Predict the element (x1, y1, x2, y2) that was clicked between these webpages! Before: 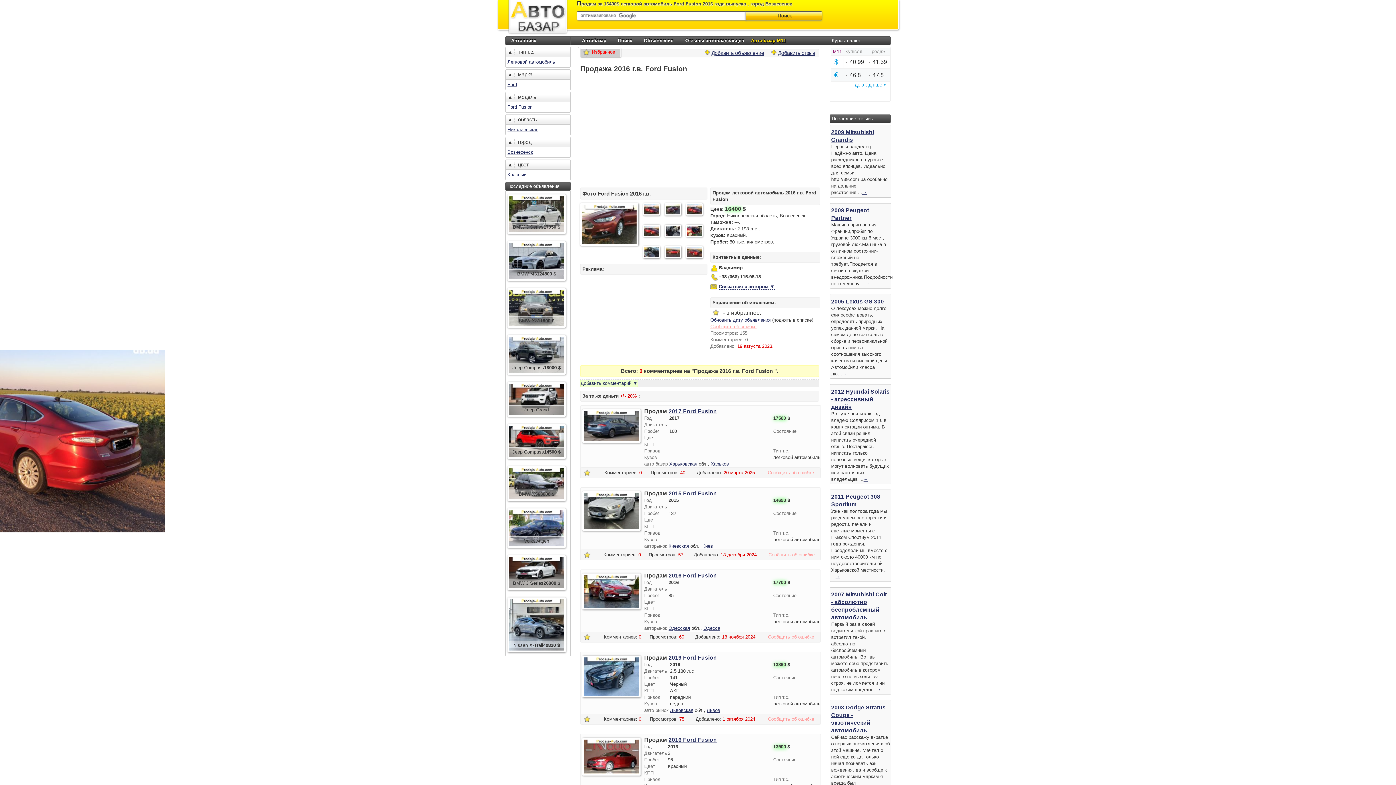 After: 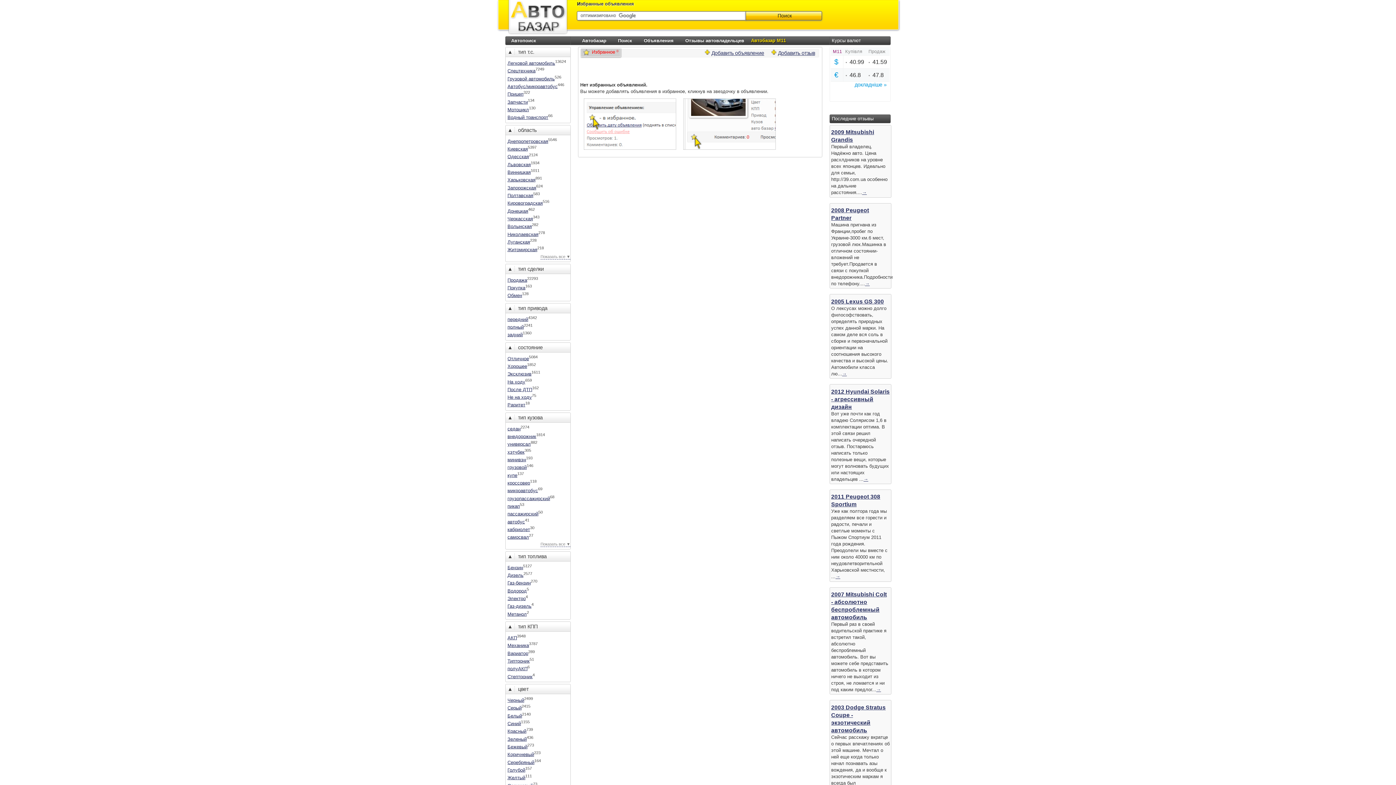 Action: bbox: (580, 48, 620, 57) label: Избранное 0